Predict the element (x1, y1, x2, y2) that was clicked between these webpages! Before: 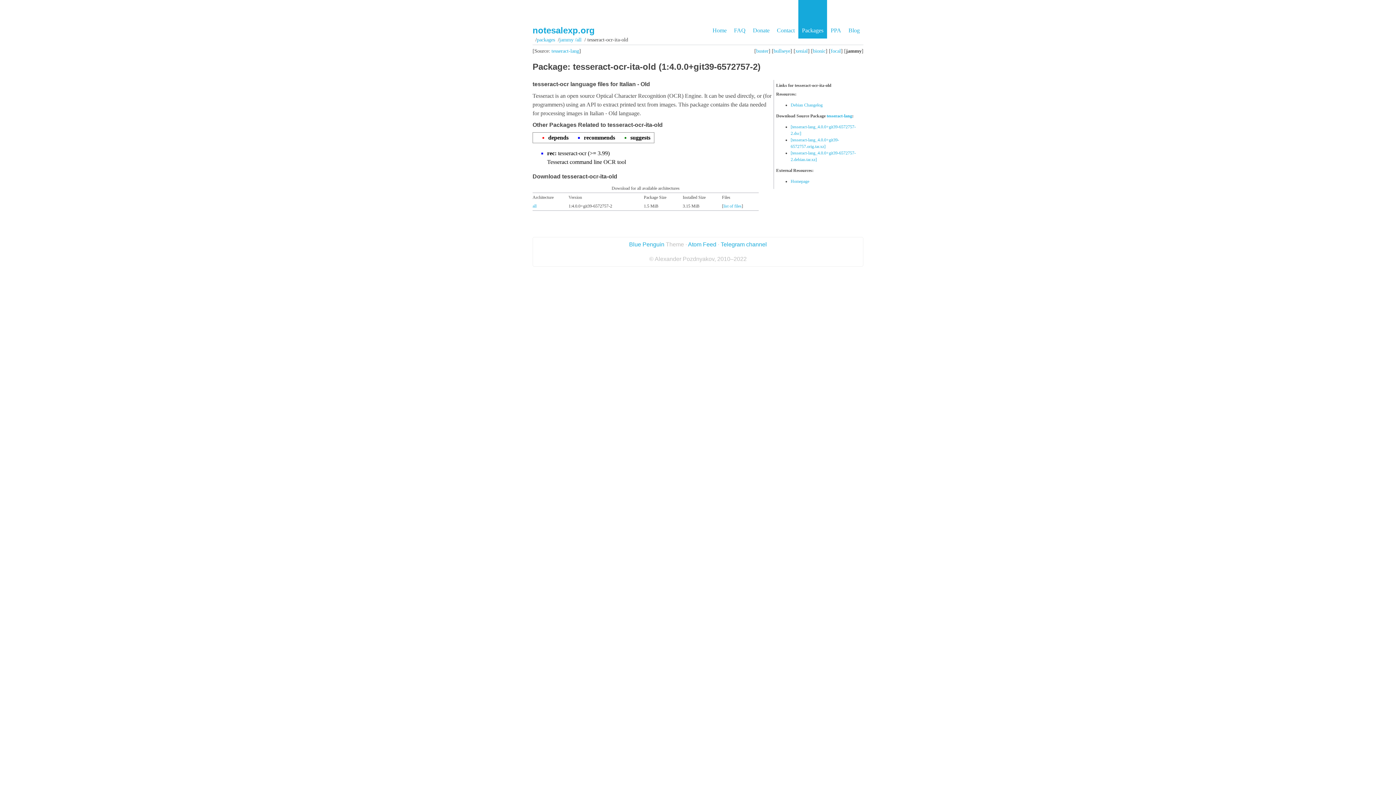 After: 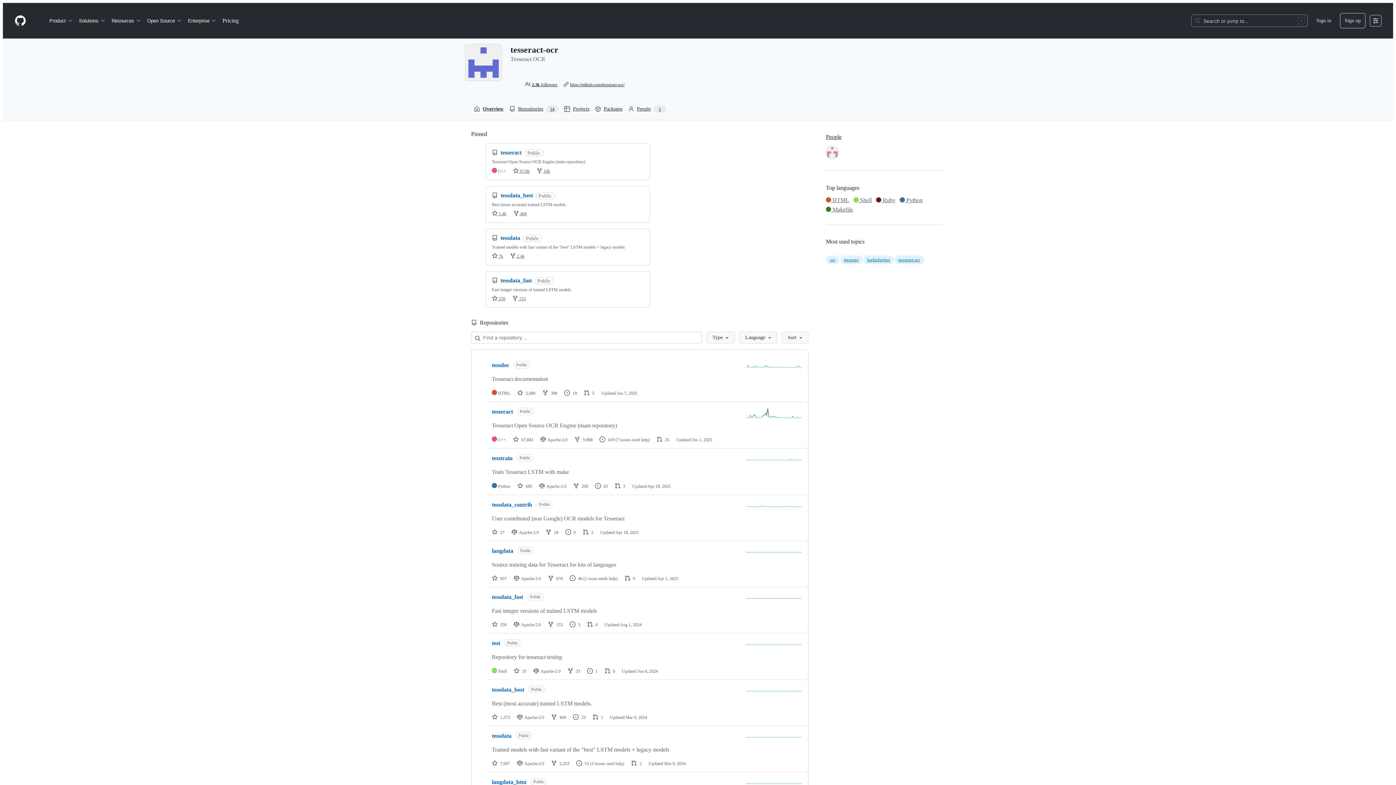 Action: label: Homepage bbox: (790, 178, 809, 184)